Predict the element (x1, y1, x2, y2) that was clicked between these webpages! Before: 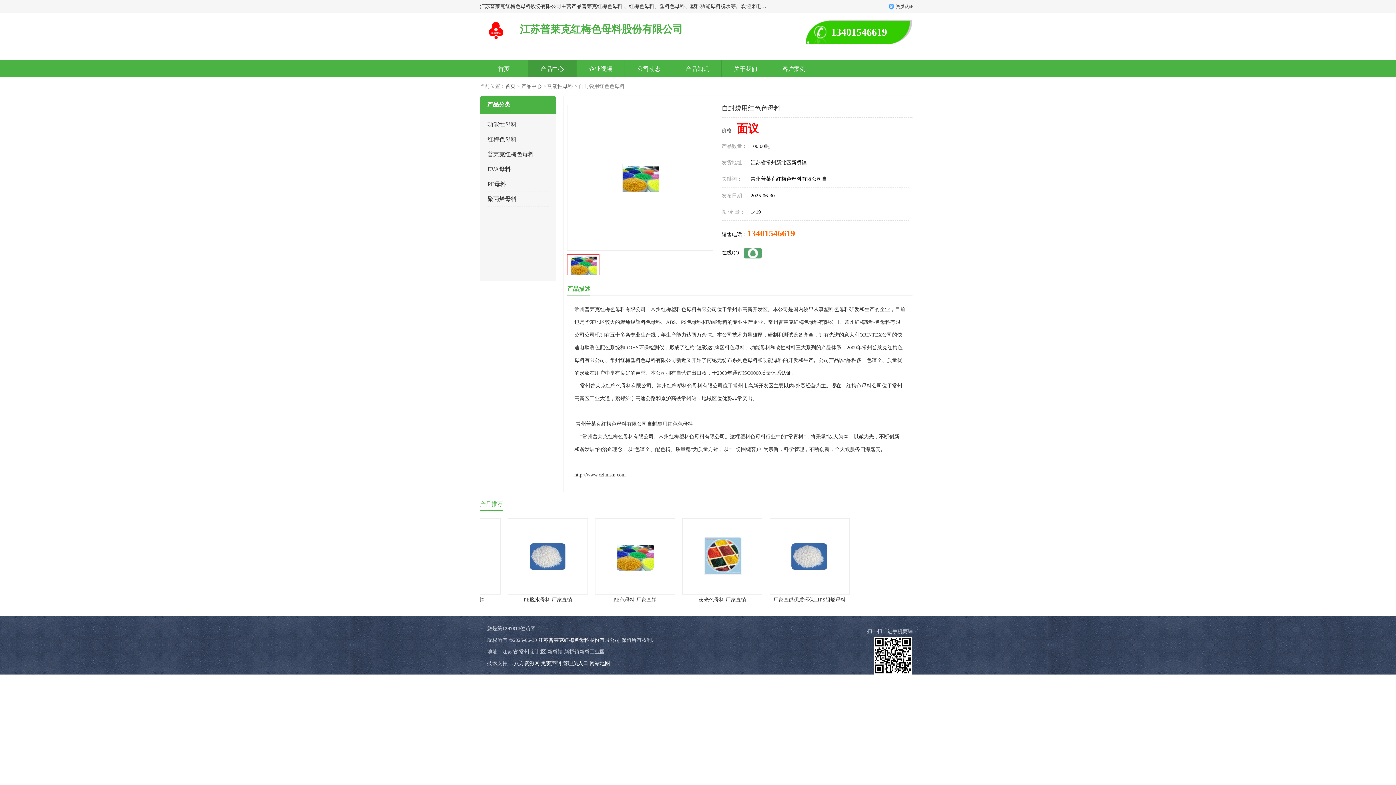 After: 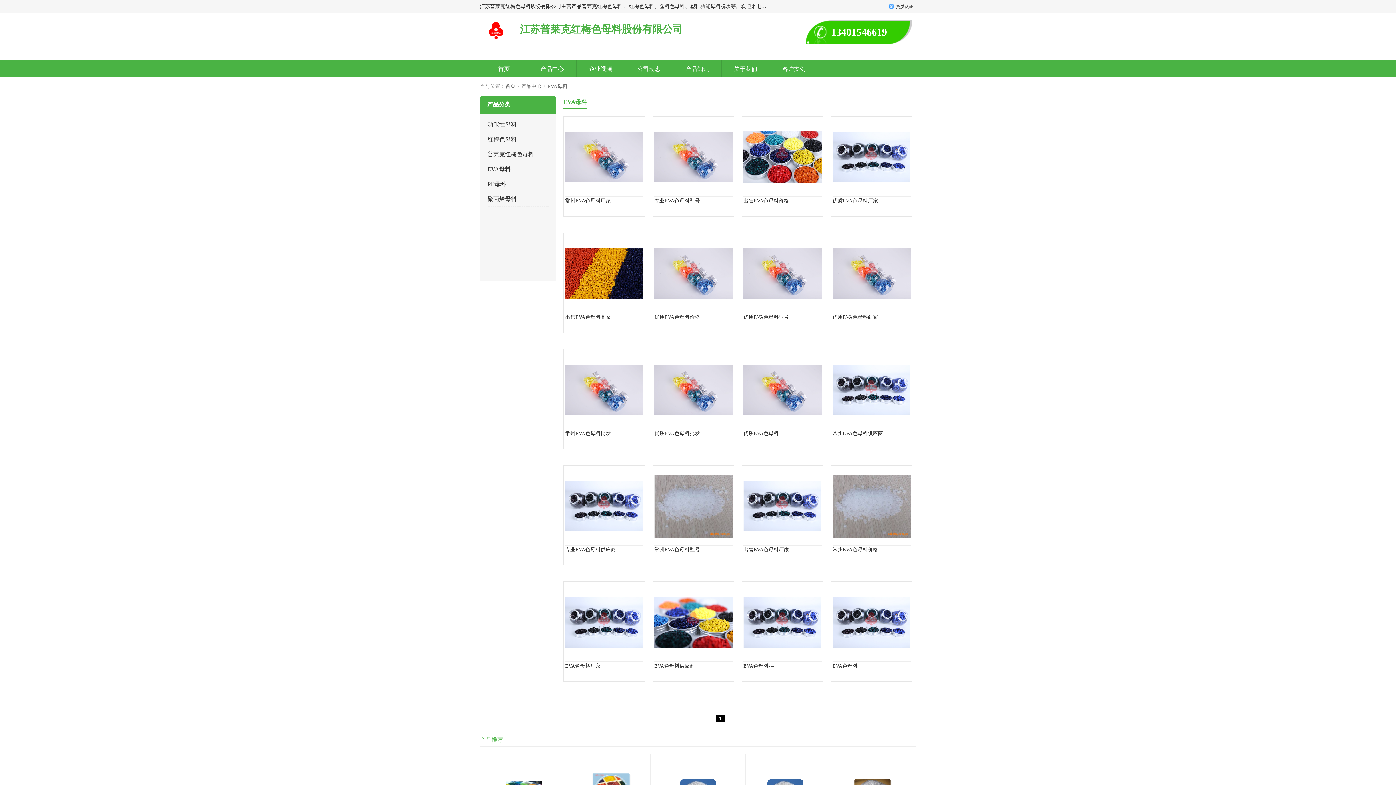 Action: label: EVA母料 bbox: (487, 166, 510, 172)